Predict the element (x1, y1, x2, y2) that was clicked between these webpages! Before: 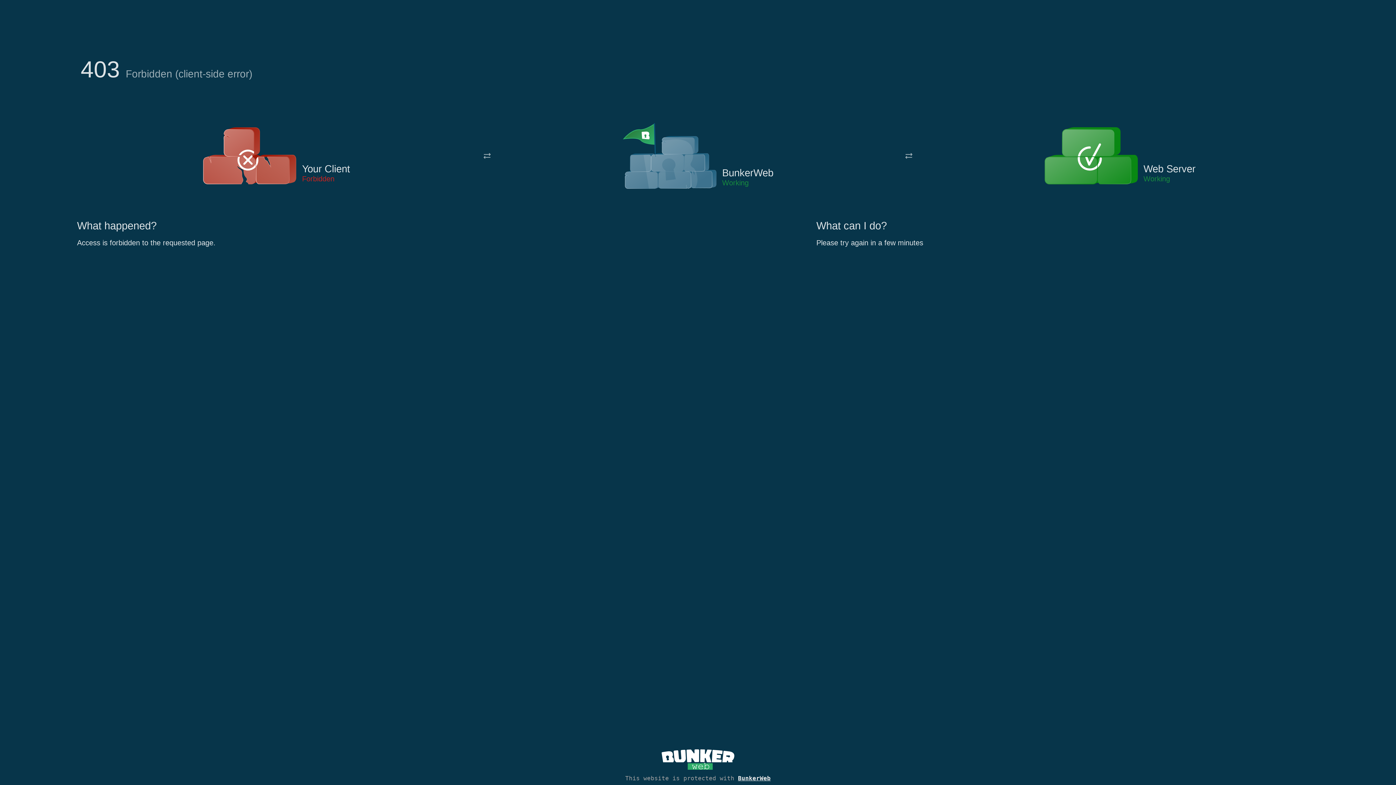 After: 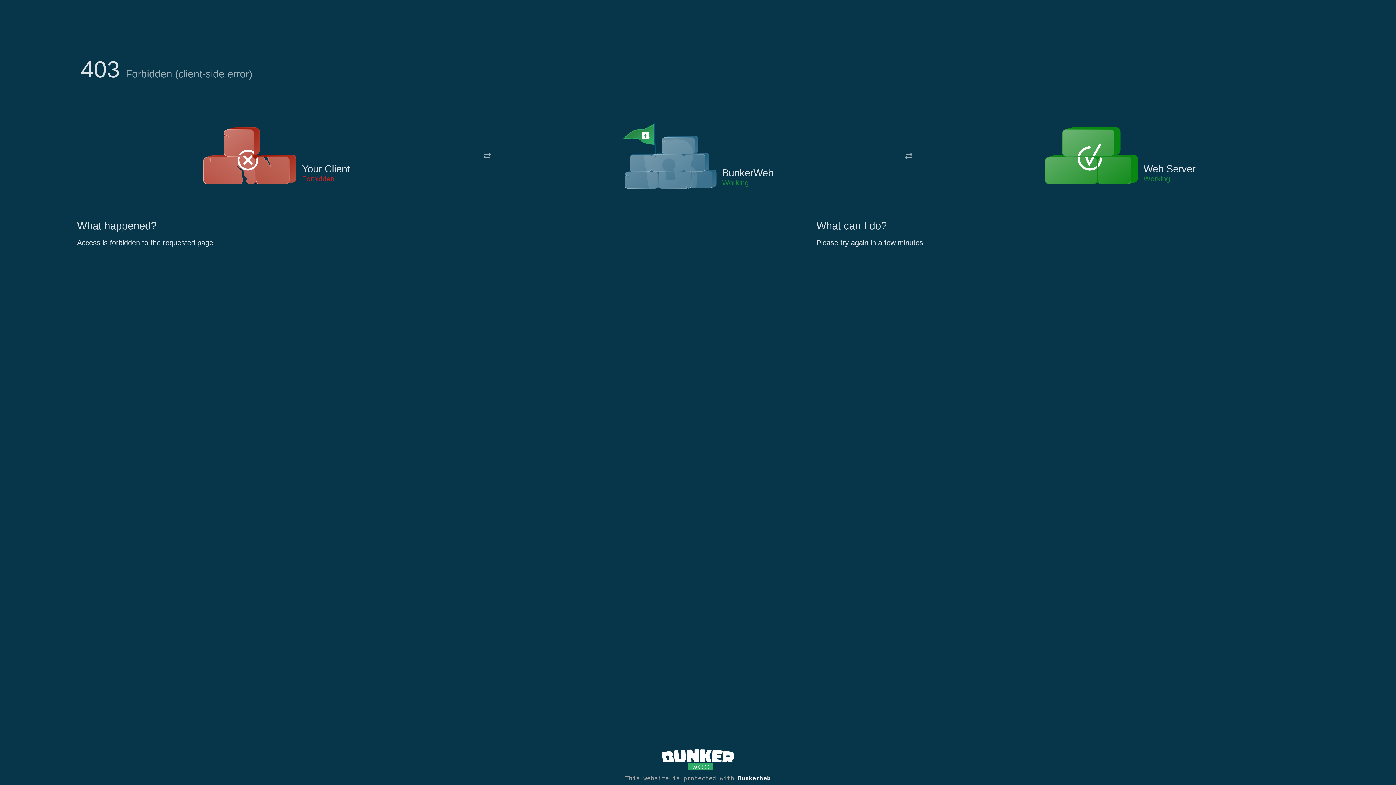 Action: bbox: (622, 122, 717, 191)